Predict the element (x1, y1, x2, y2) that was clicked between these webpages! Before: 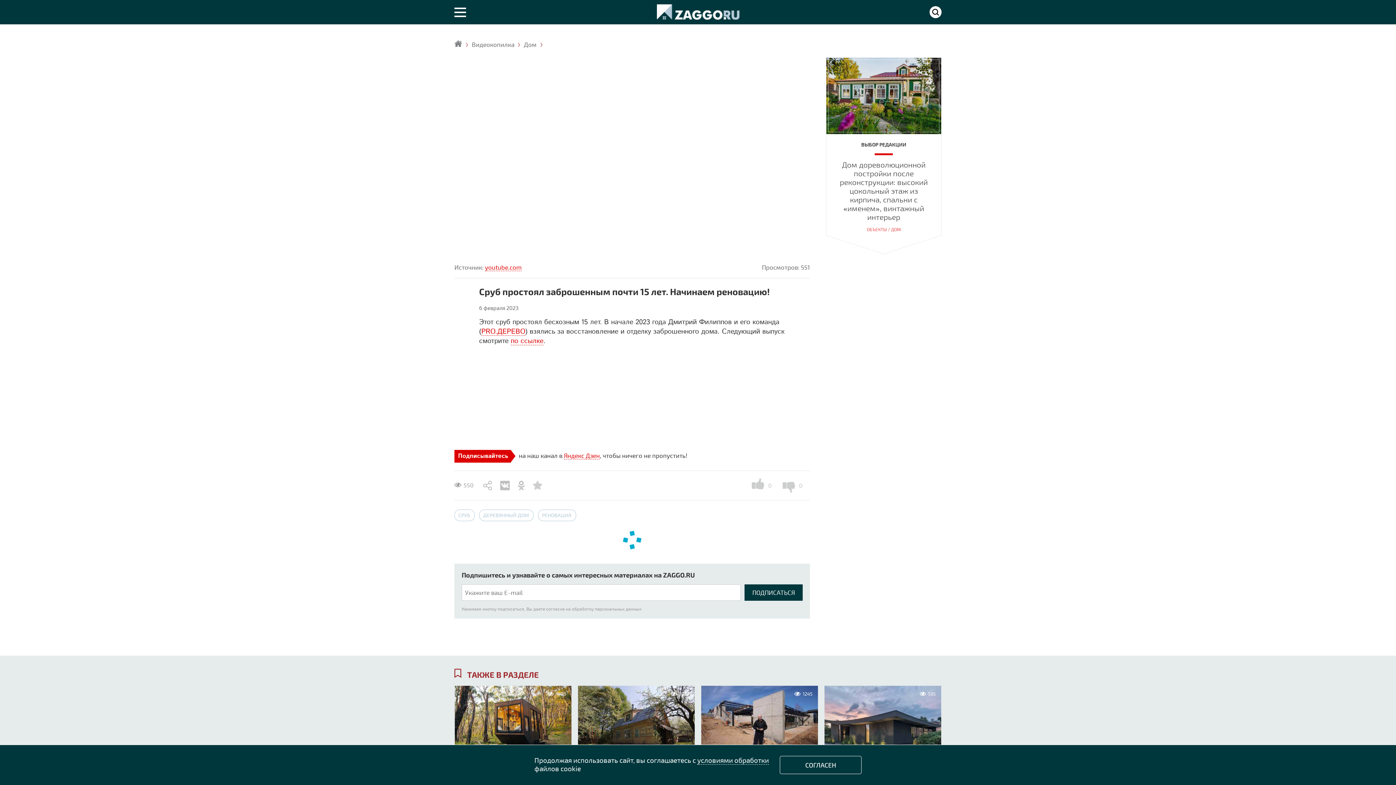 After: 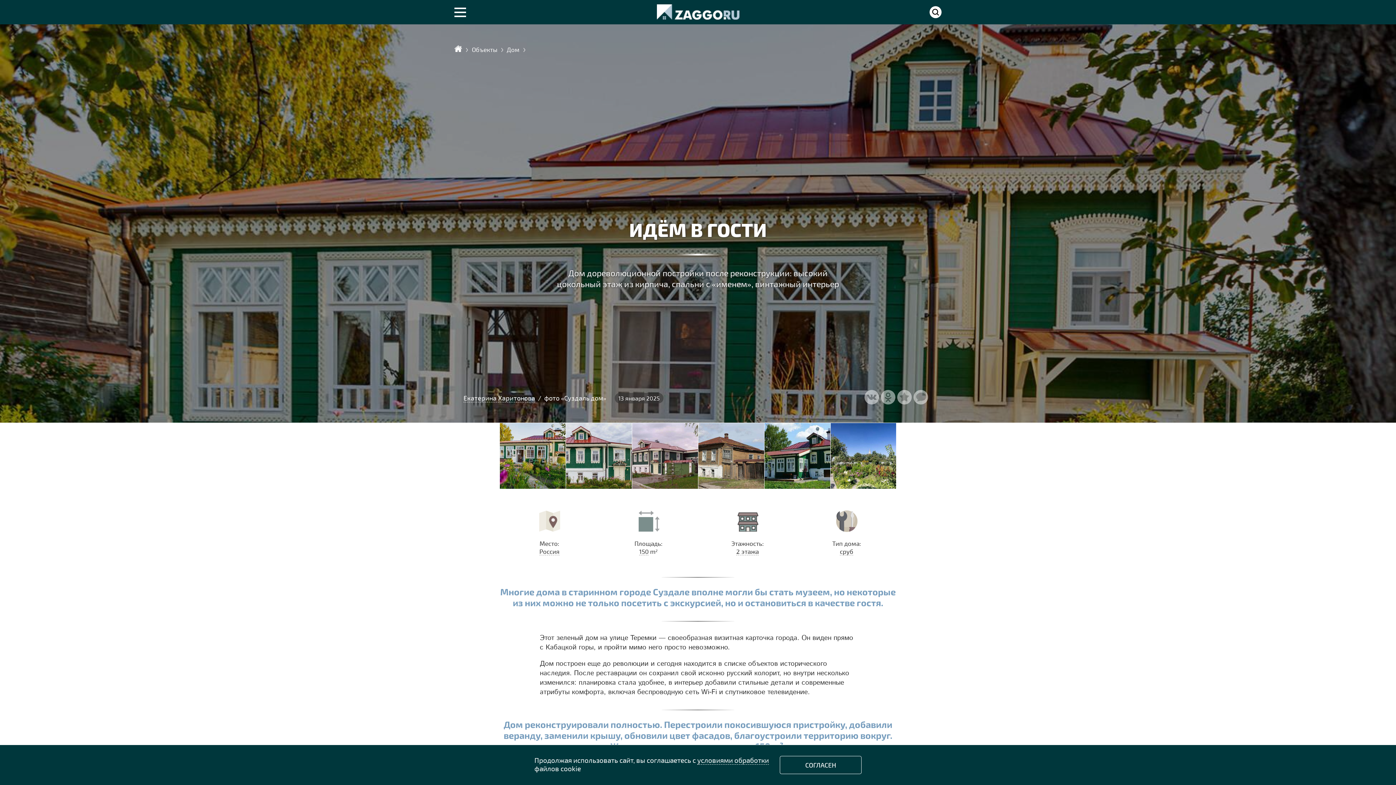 Action: label: Дом дореволюционной постройки после реконструкции: высокий цокольный этаж из кирпича, спальни с «именем», винтажный интерьер bbox: (826, 156, 941, 227)